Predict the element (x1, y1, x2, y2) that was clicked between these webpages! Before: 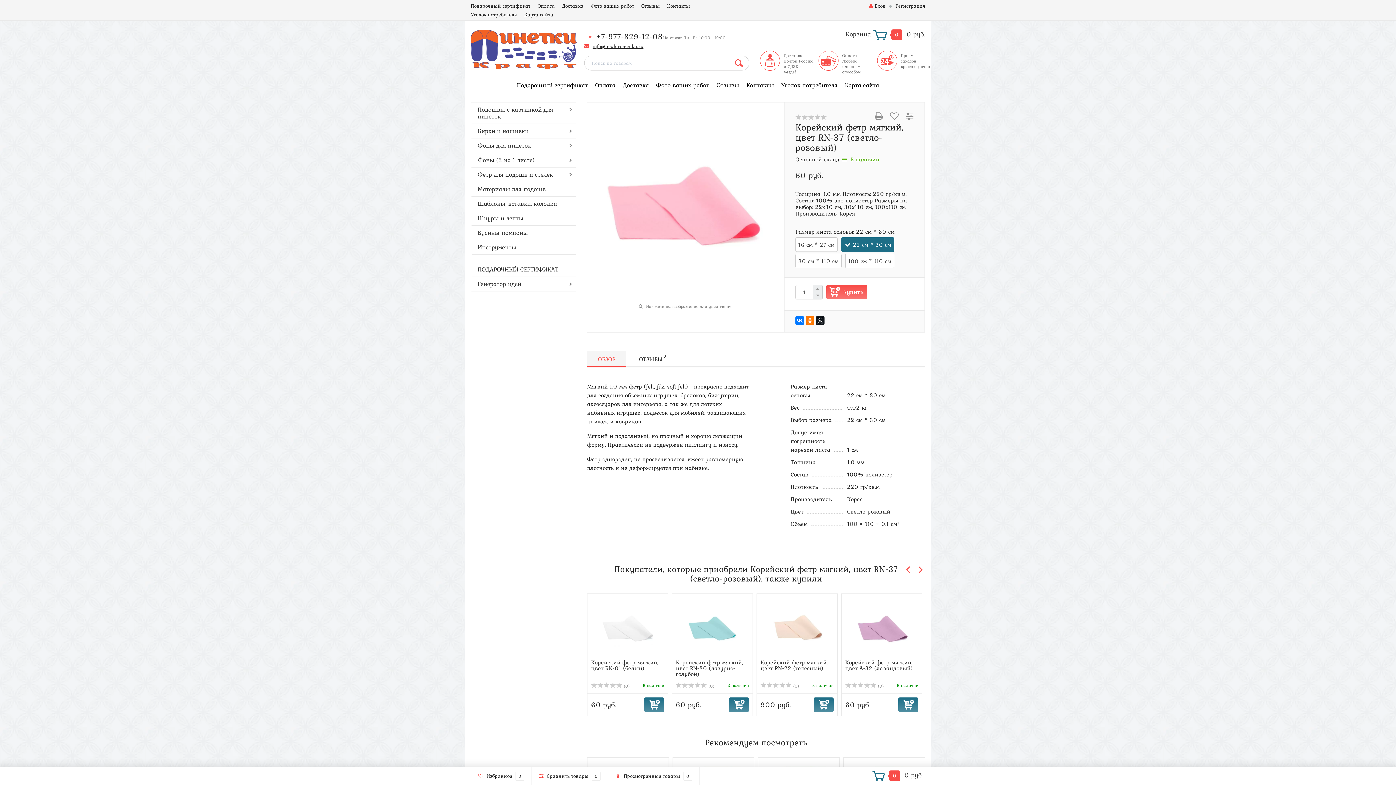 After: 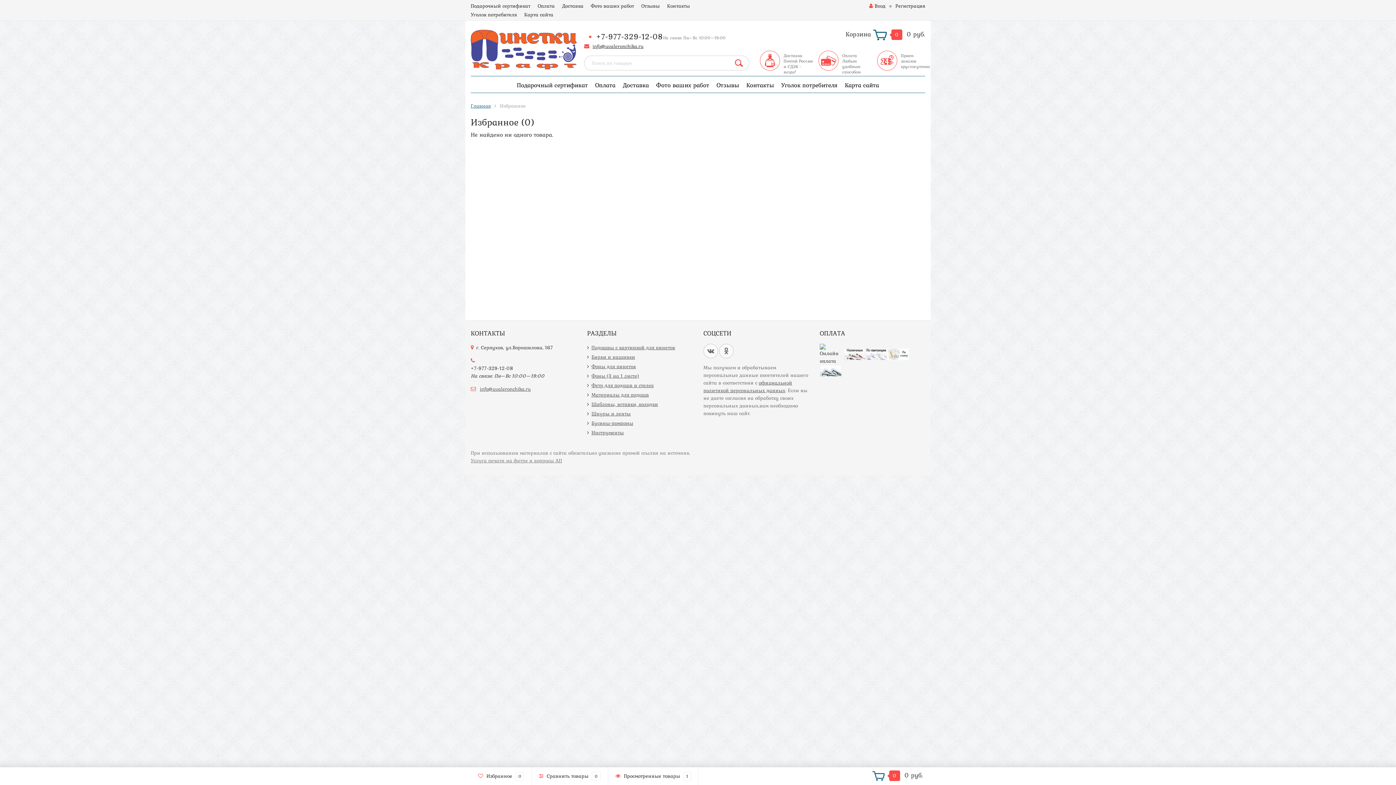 Action: label:  Избранное 0 bbox: (470, 767, 531, 785)